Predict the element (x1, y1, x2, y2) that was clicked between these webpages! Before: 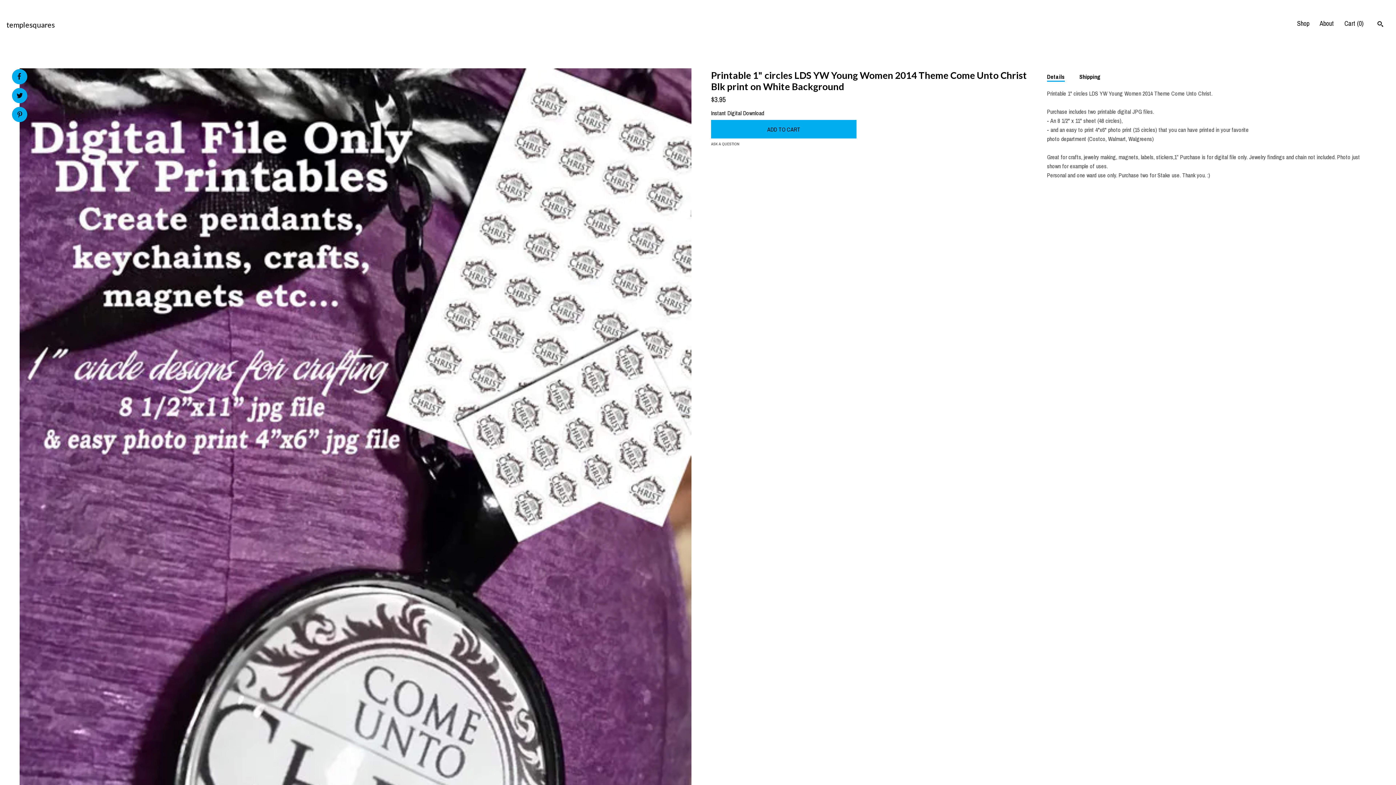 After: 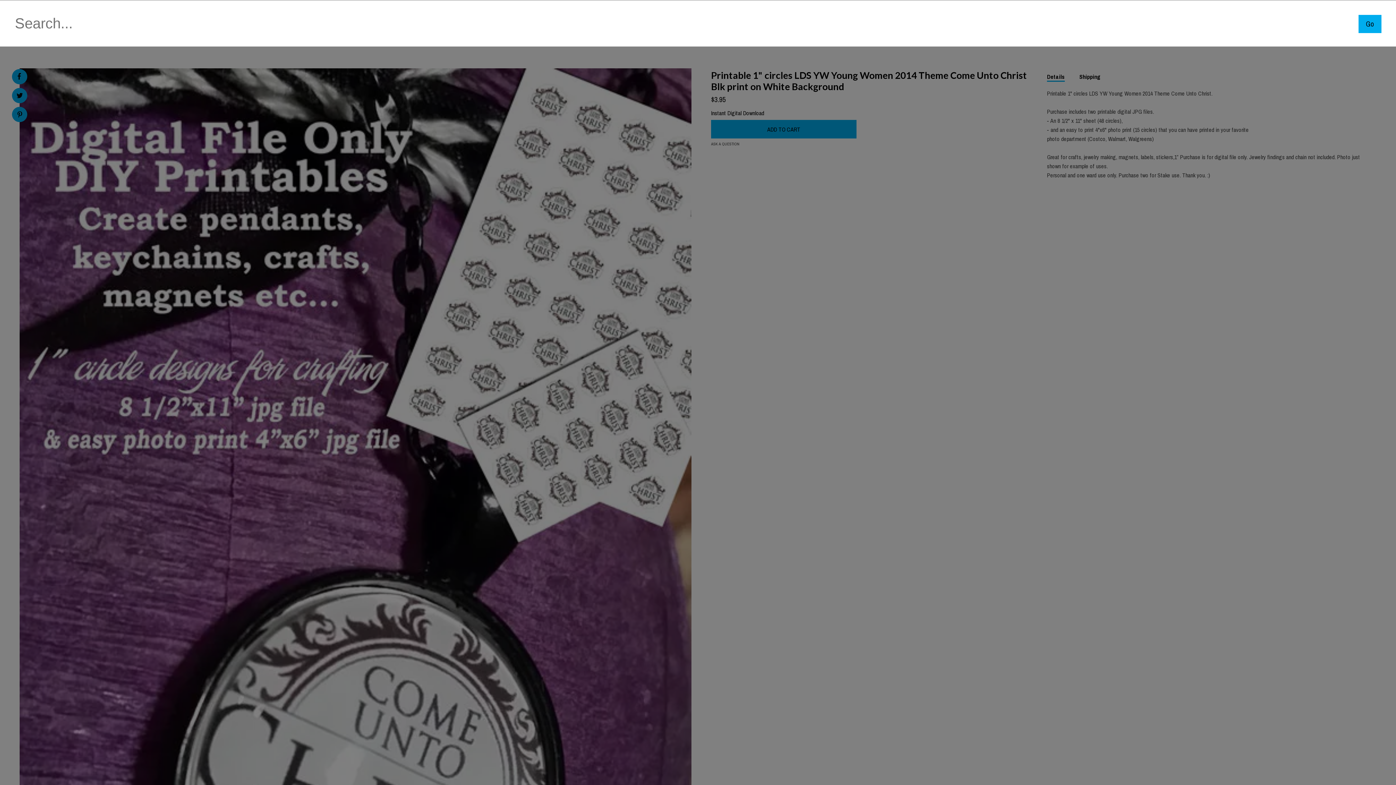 Action: bbox: (1377, 20, 1383, 28) label: Search